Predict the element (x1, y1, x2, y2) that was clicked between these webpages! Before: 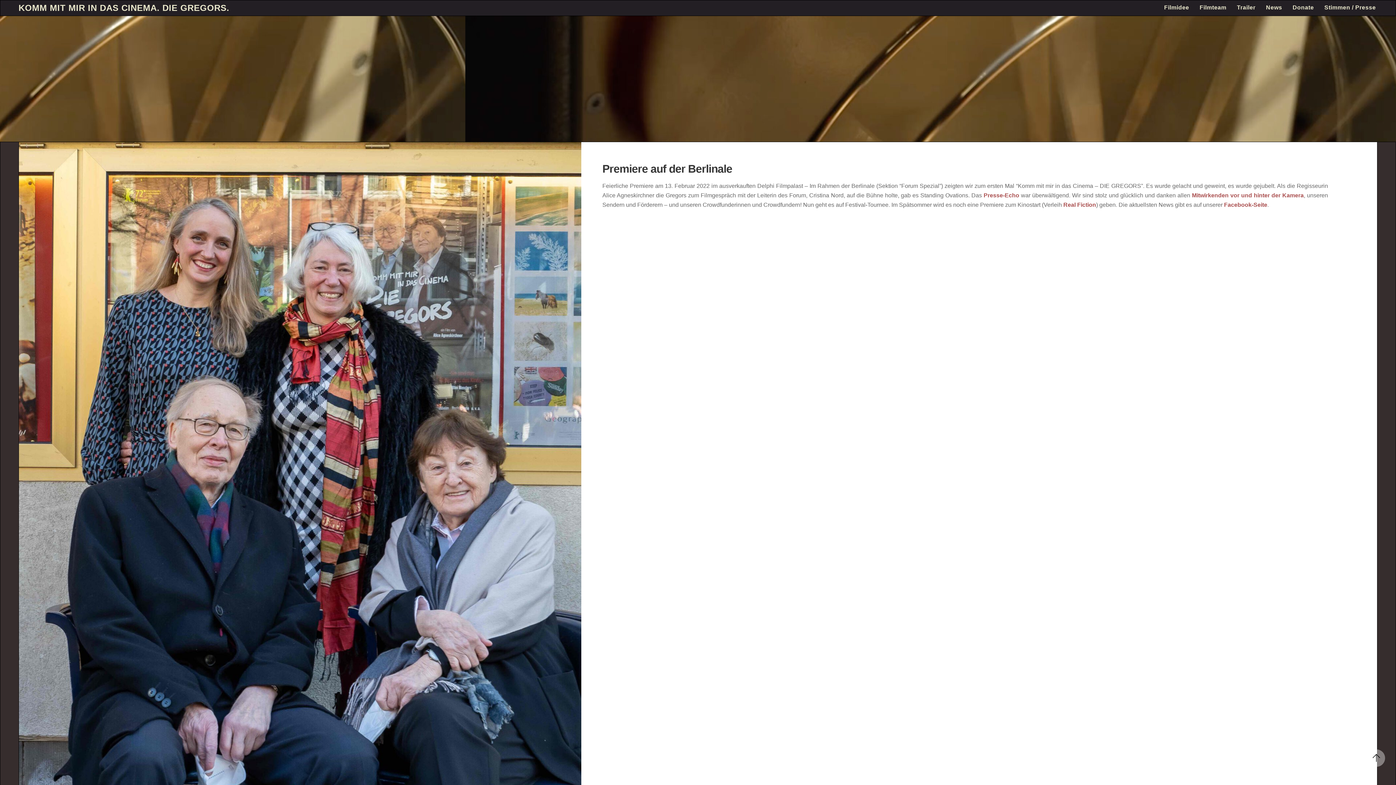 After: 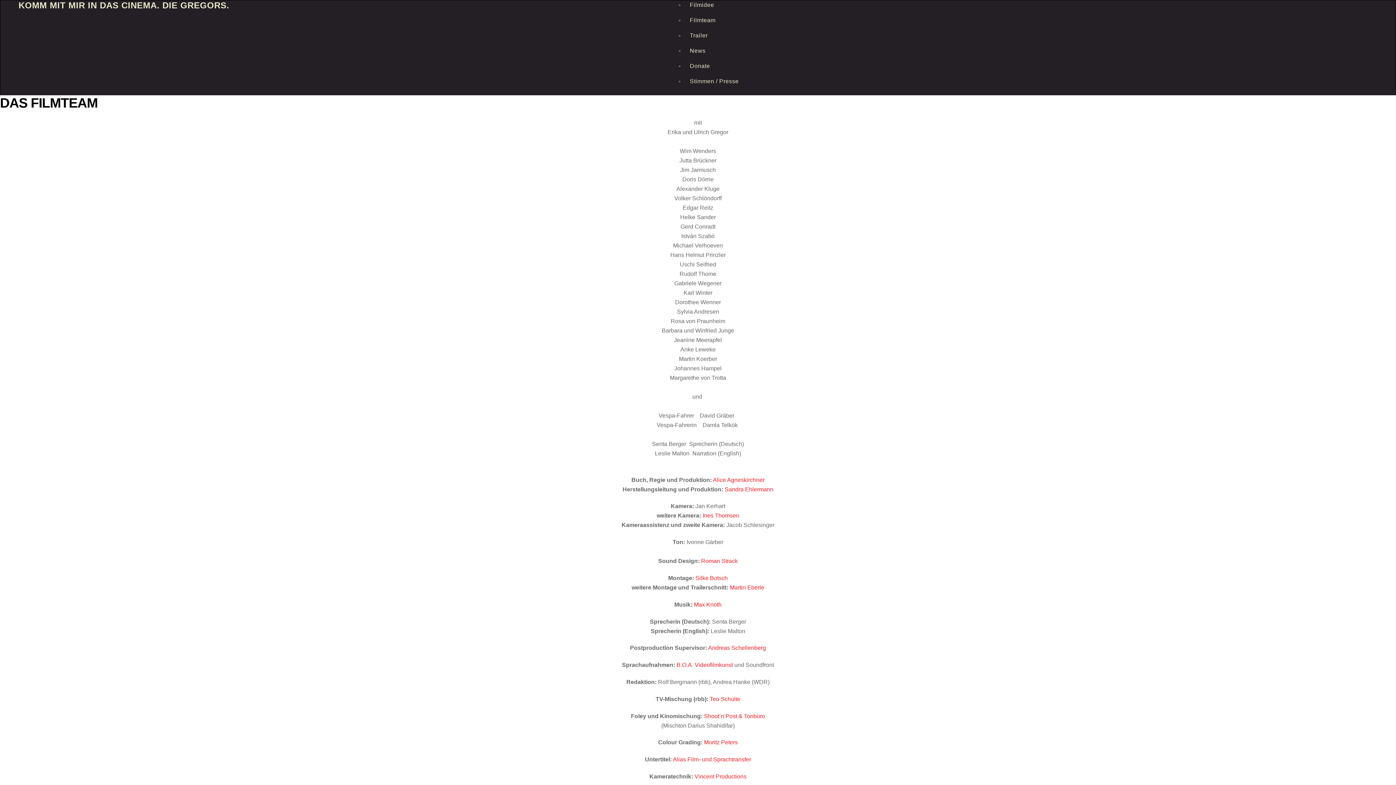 Action: label: Filmteam bbox: (1194, 0, 1232, 14)